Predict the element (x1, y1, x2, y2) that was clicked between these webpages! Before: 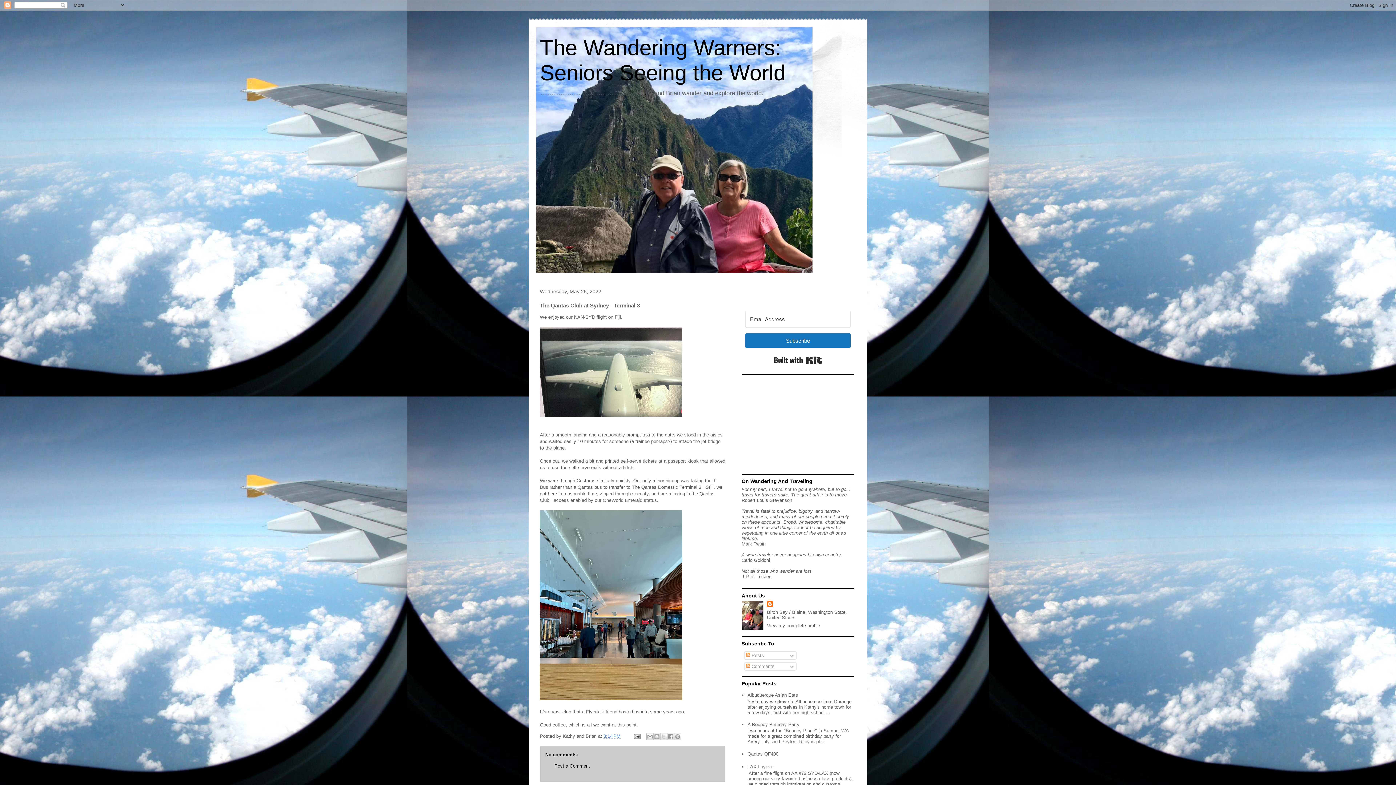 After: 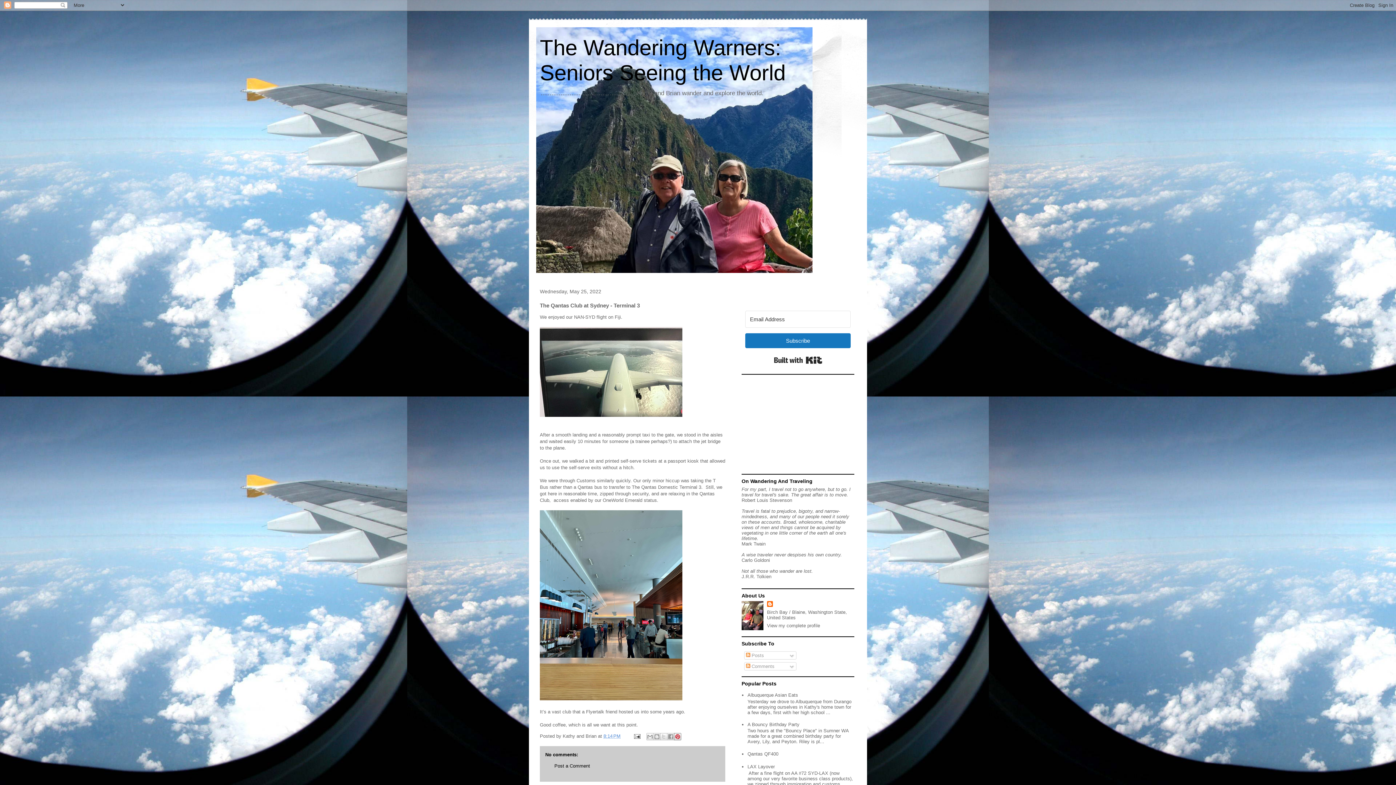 Action: label: Share to Pinterest bbox: (674, 733, 681, 740)